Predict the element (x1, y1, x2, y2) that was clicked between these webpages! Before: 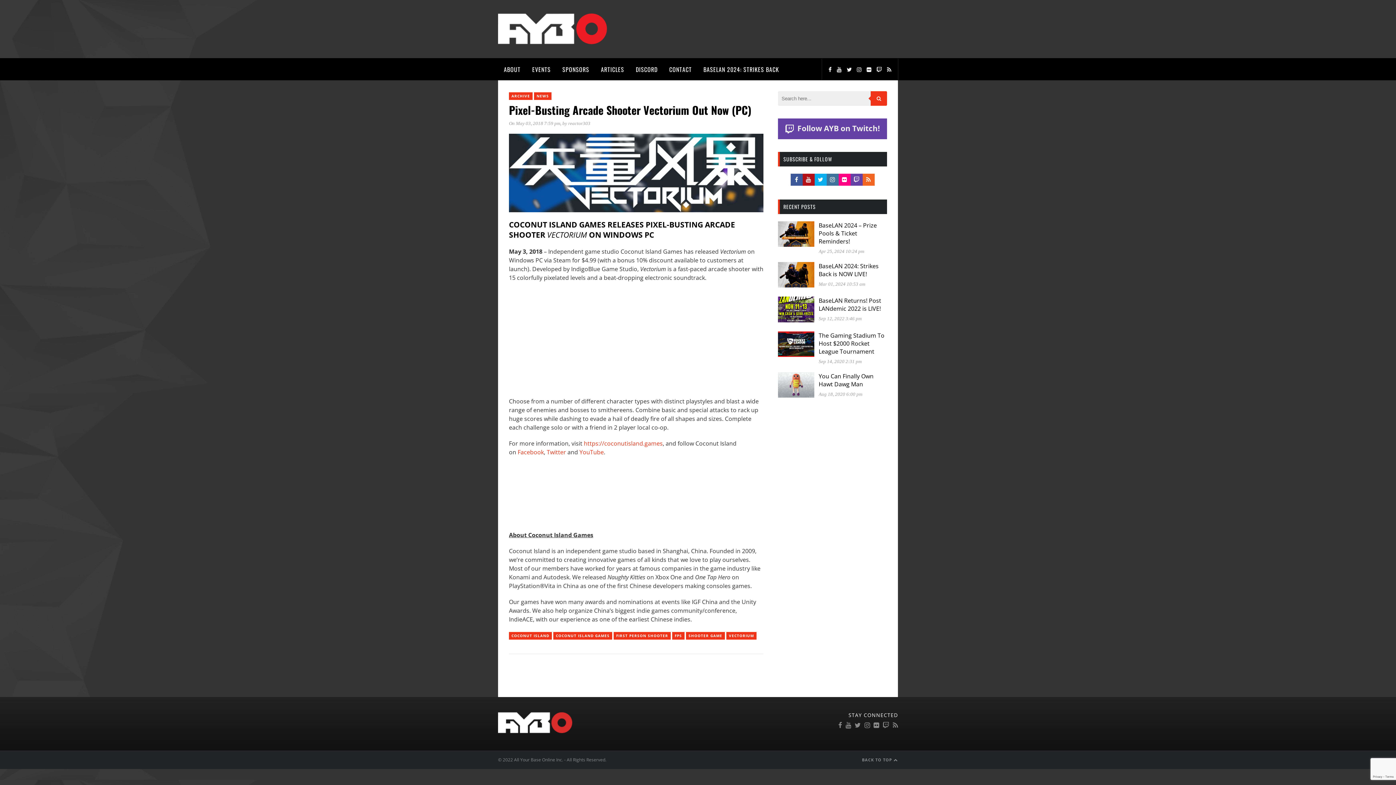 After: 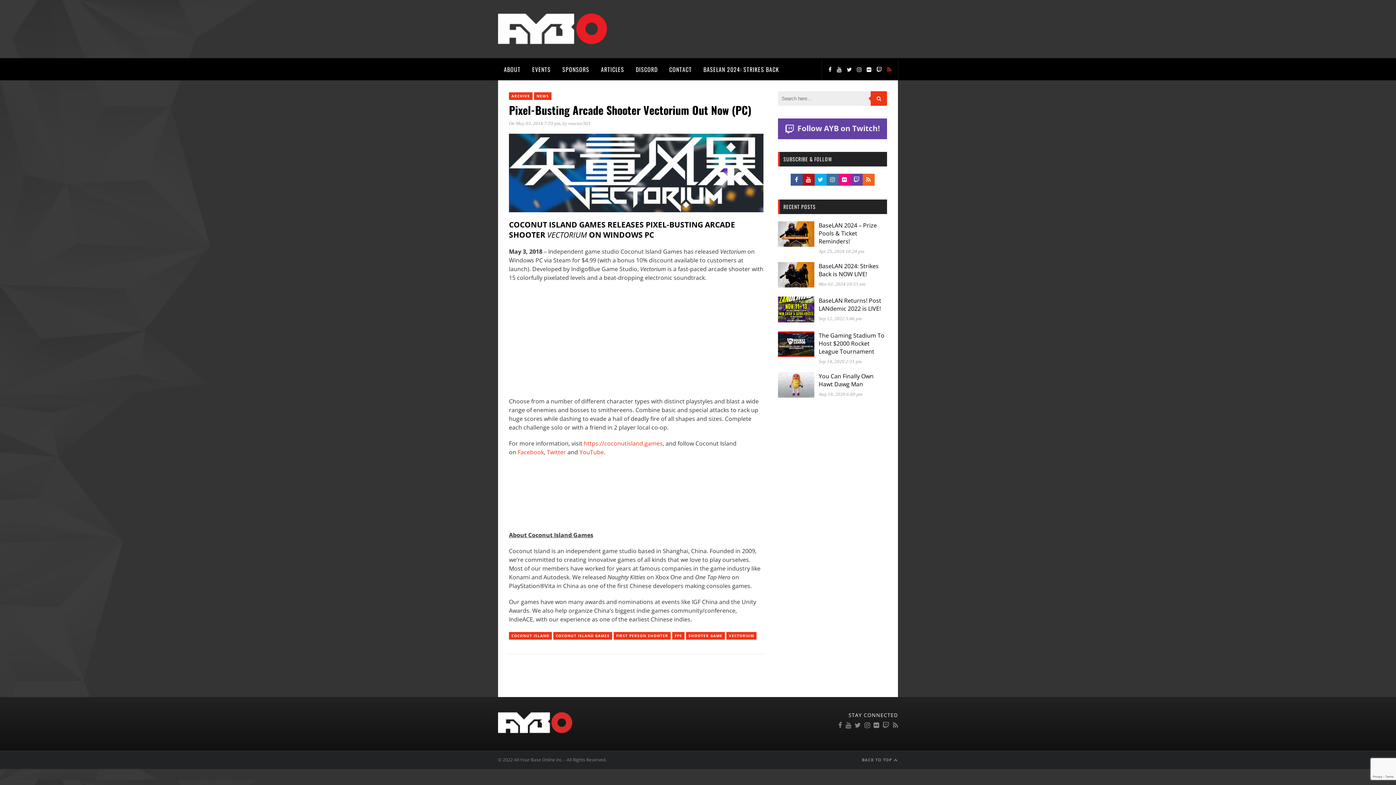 Action: bbox: (887, 65, 891, 73)